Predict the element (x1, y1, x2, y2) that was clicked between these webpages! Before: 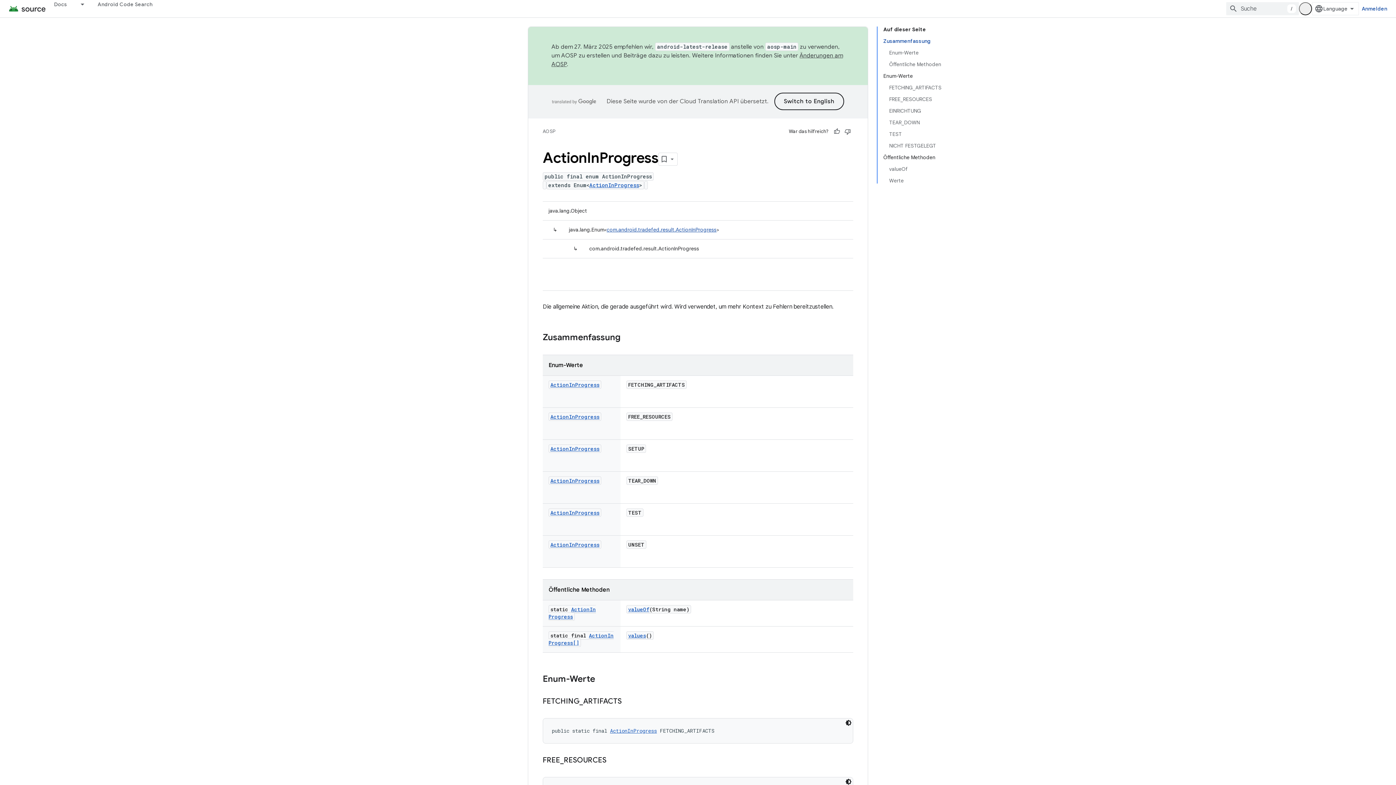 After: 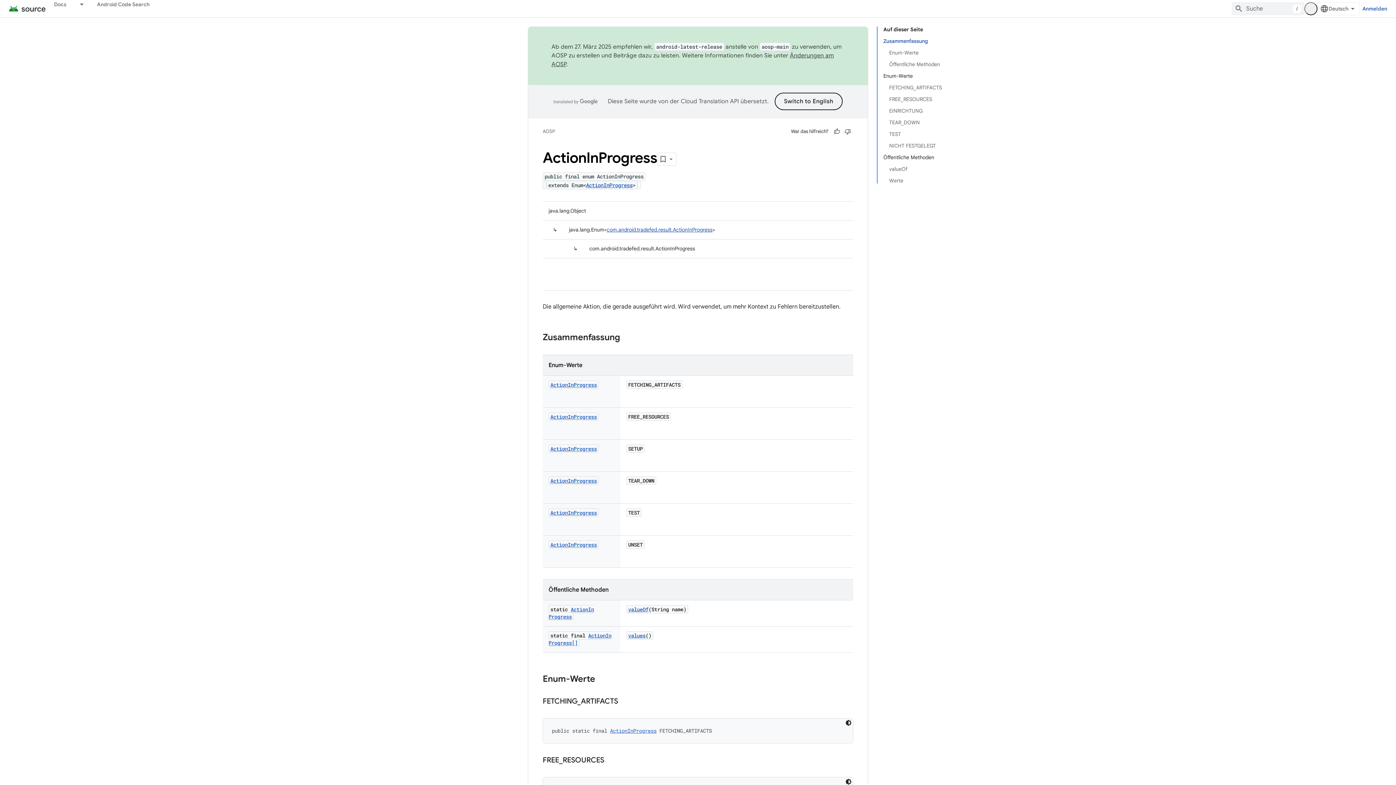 Action: label: ActionInProgress bbox: (610, 727, 657, 734)